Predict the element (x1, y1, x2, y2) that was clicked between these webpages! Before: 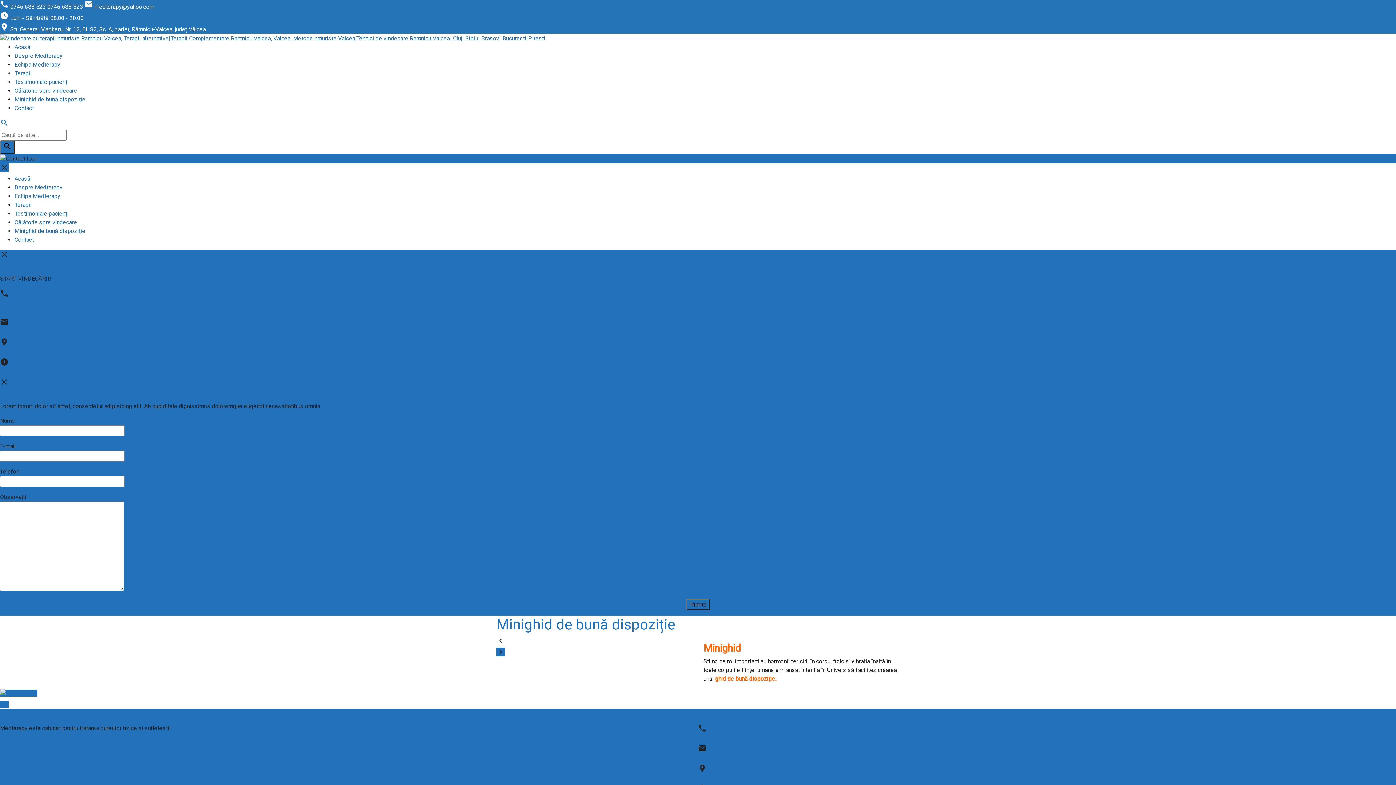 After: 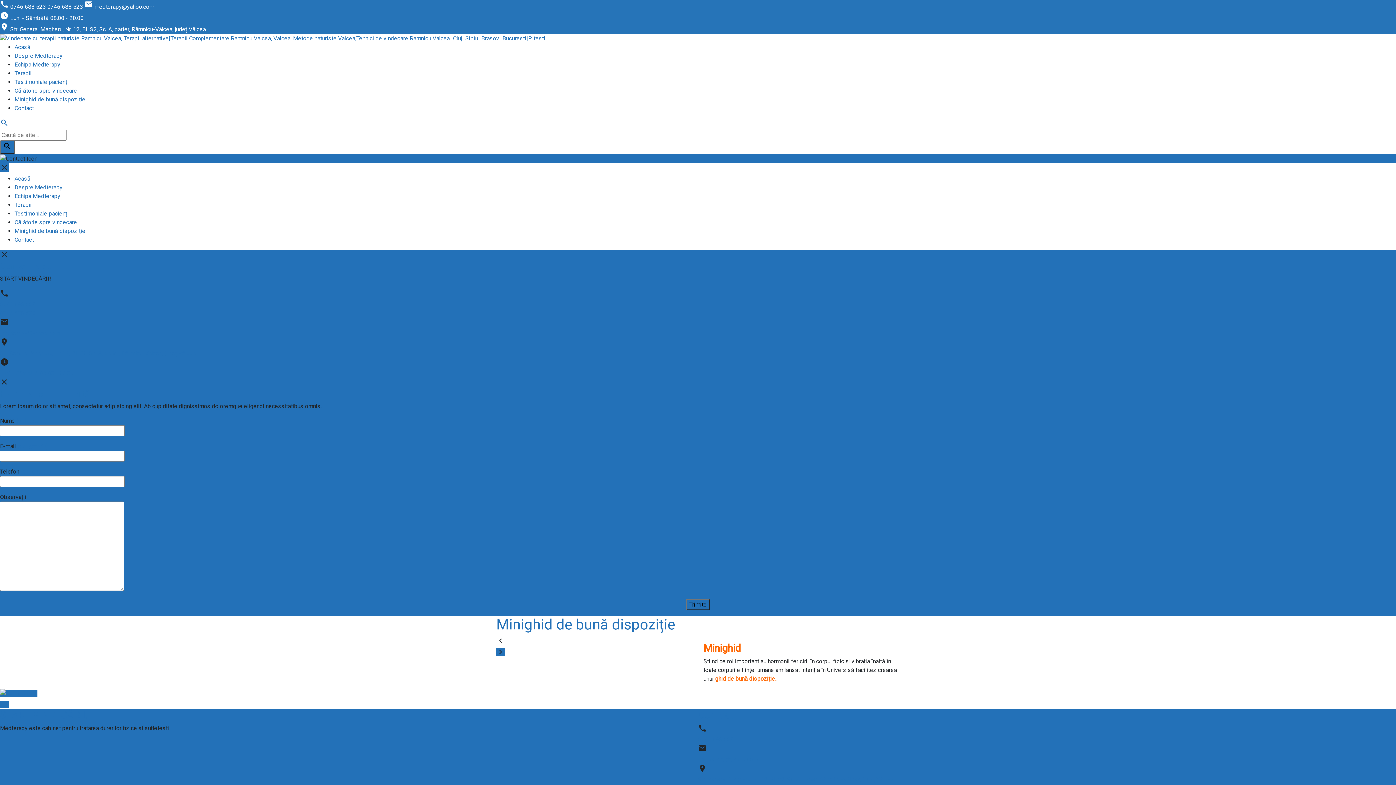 Action: bbox: (0, 329, 59, 336) label: medterapy@yahoo.com